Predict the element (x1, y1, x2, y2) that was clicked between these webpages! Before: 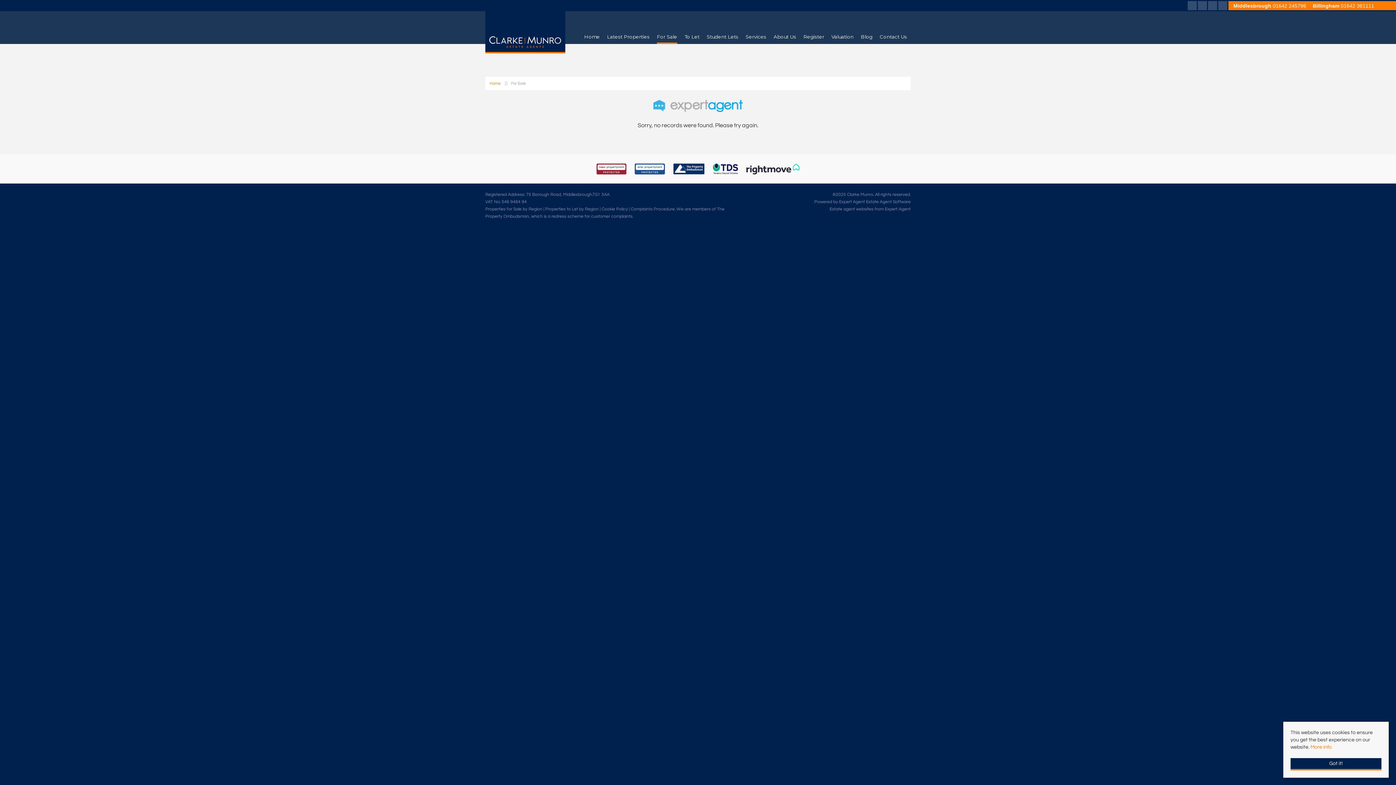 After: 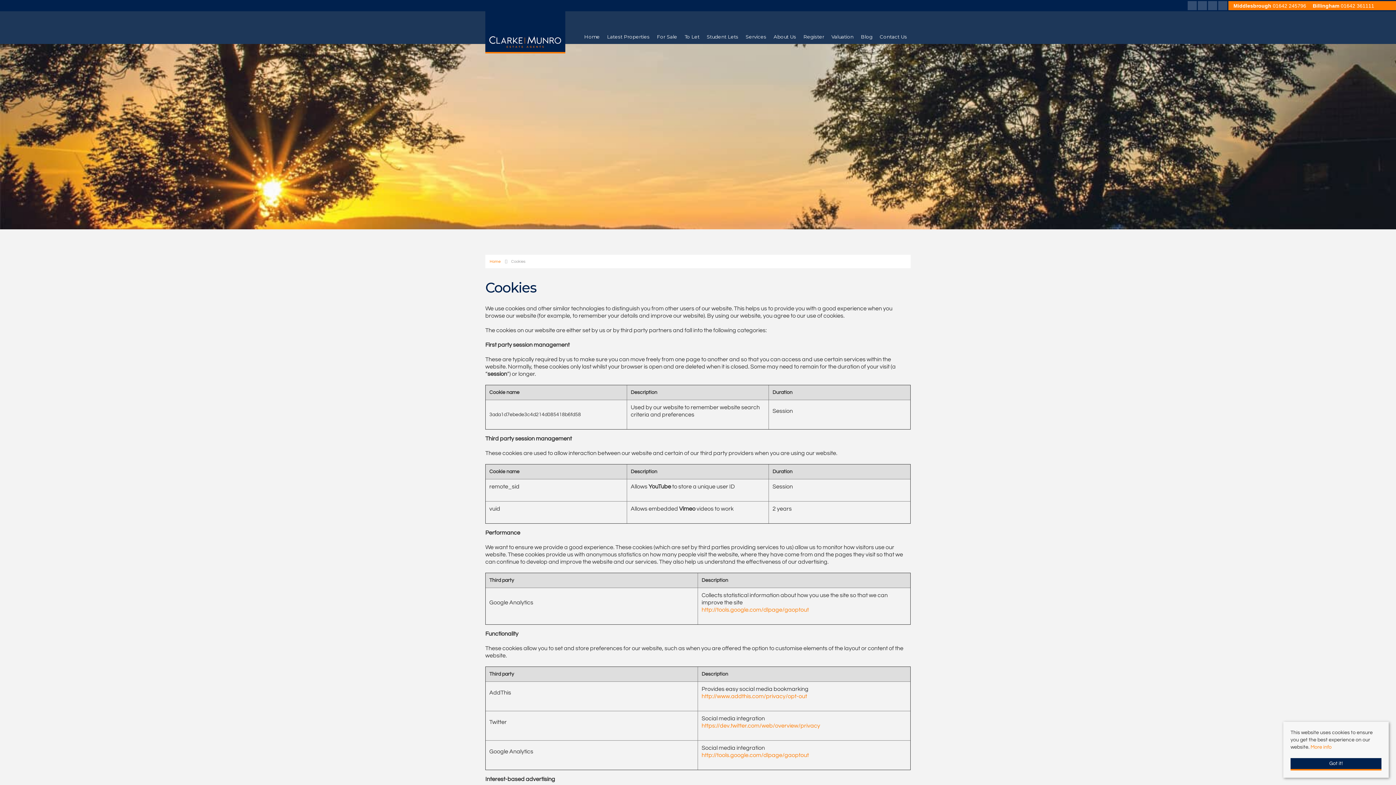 Action: label: Cookie Policy bbox: (601, 206, 628, 211)